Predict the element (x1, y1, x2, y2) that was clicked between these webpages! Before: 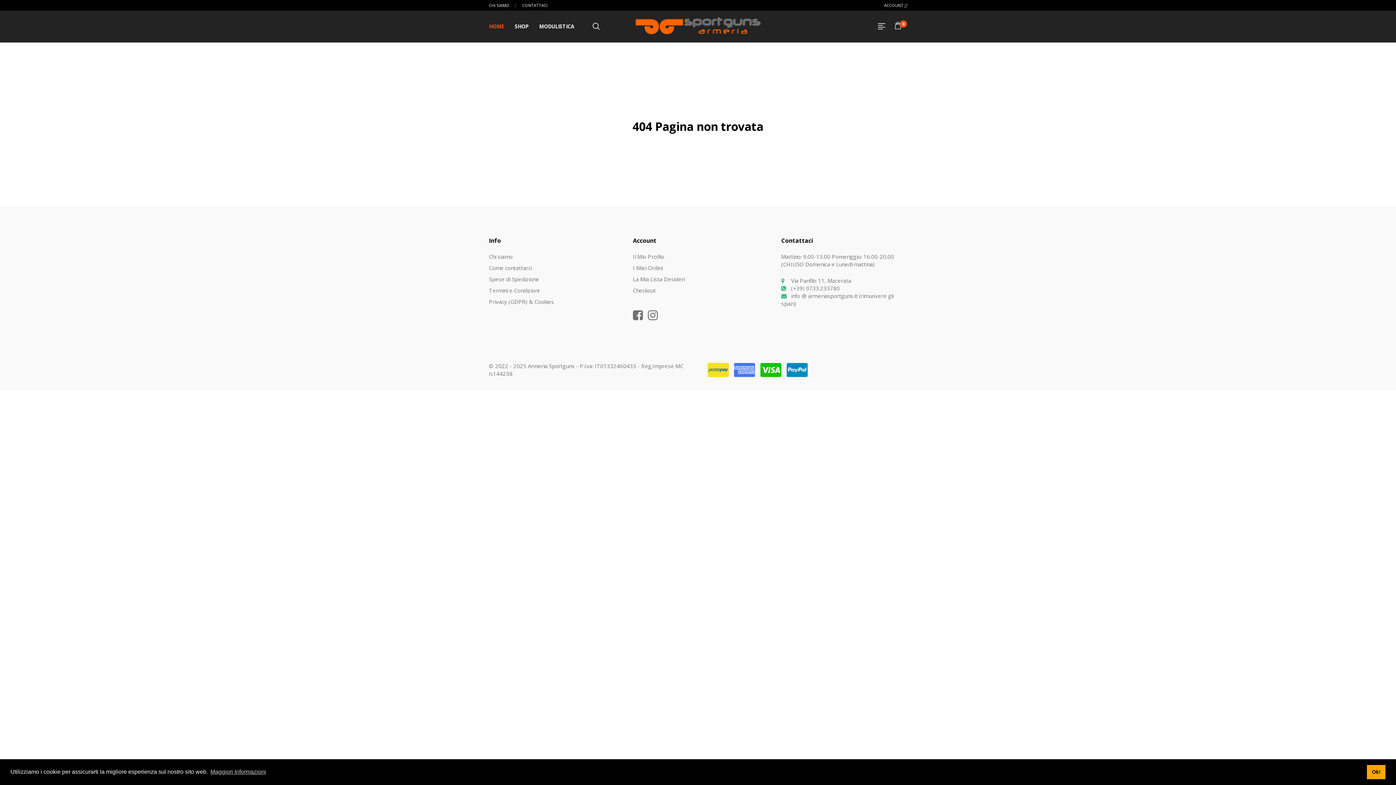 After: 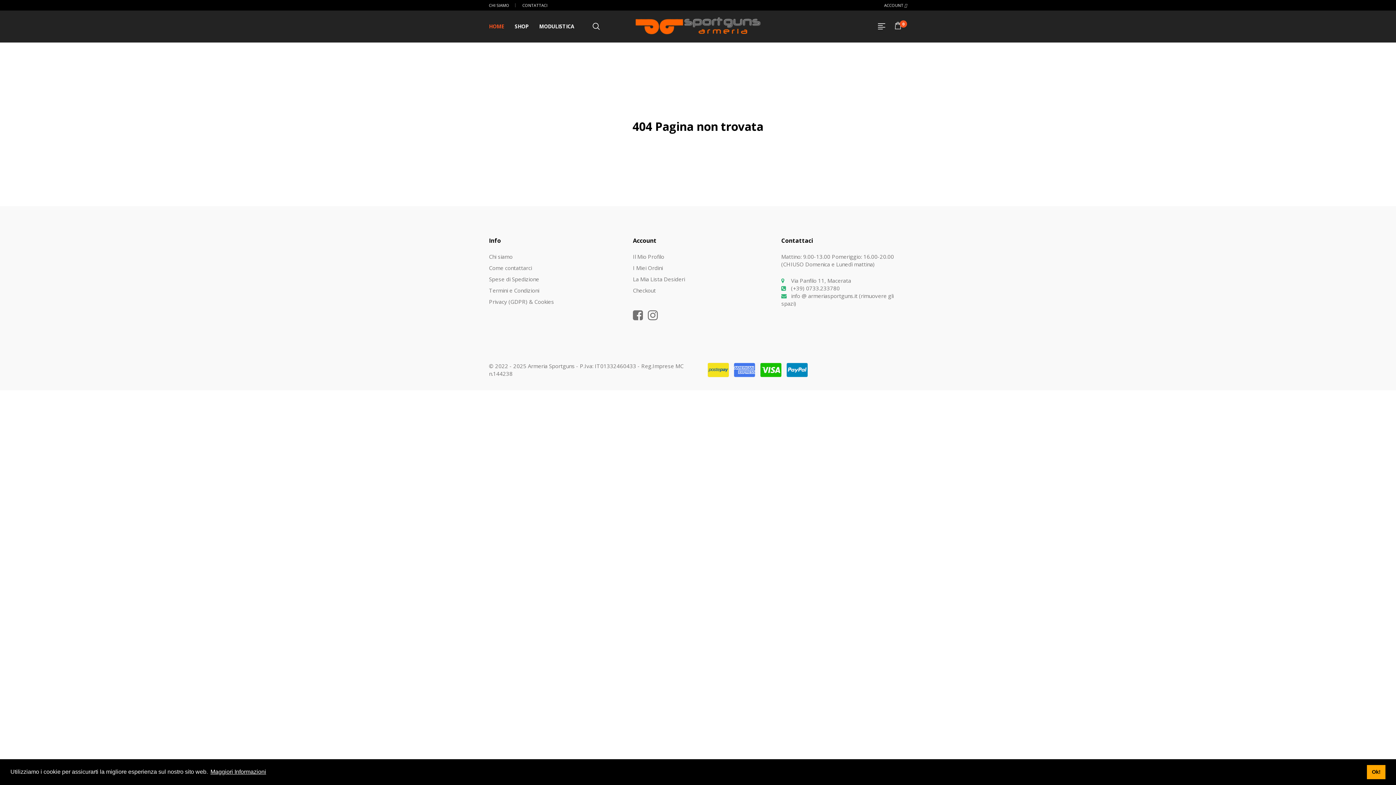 Action: bbox: (209, 766, 267, 777) label: learn more about cookies